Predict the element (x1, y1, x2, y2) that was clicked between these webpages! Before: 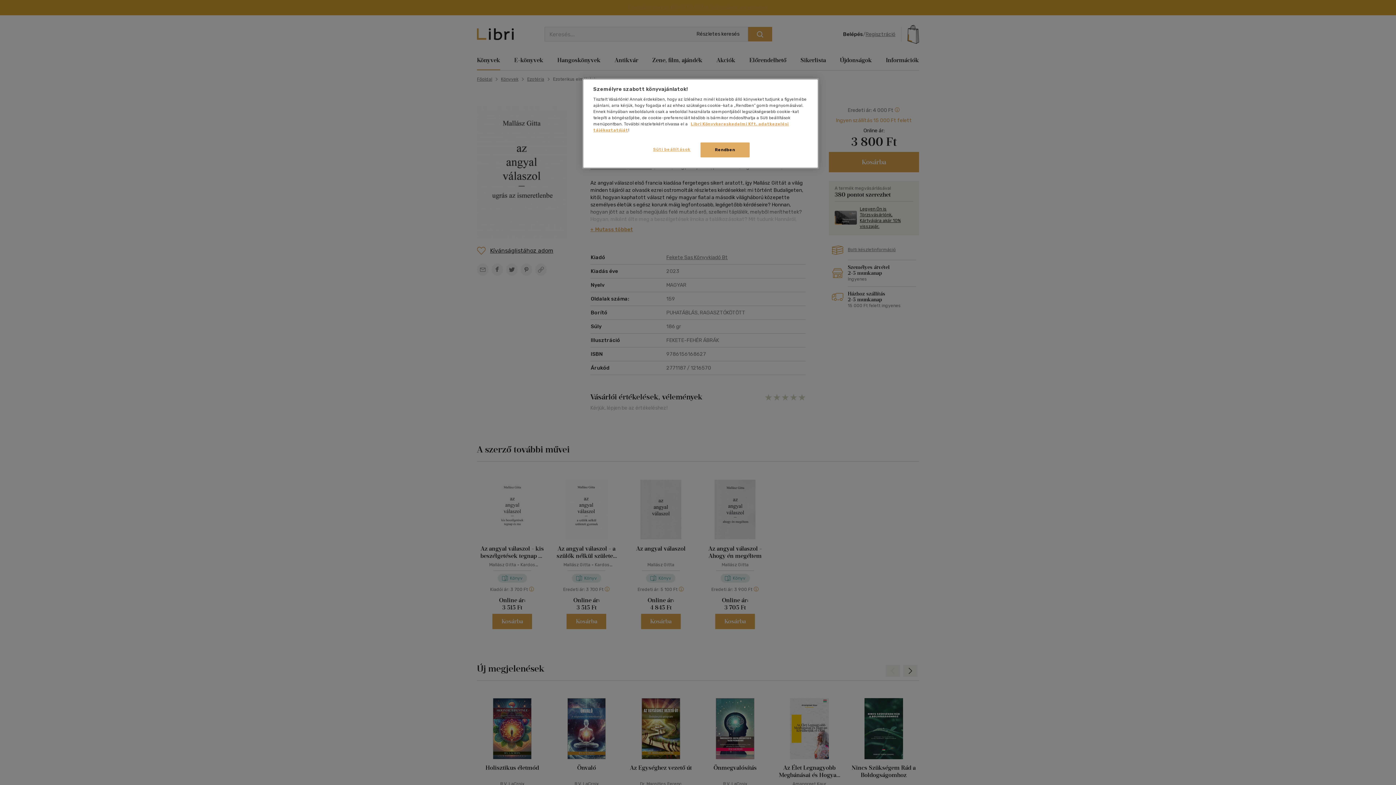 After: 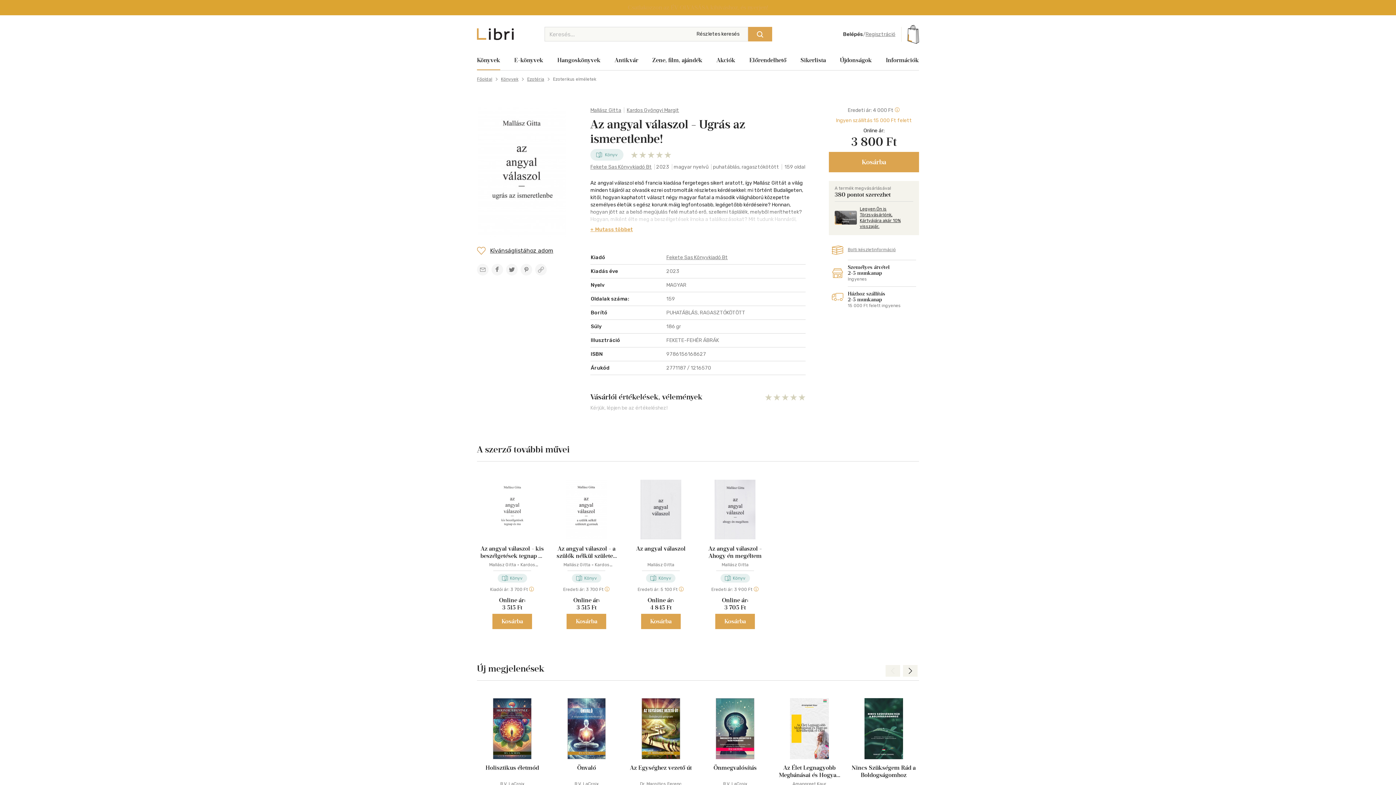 Action: bbox: (700, 142, 749, 157) label: Rendben